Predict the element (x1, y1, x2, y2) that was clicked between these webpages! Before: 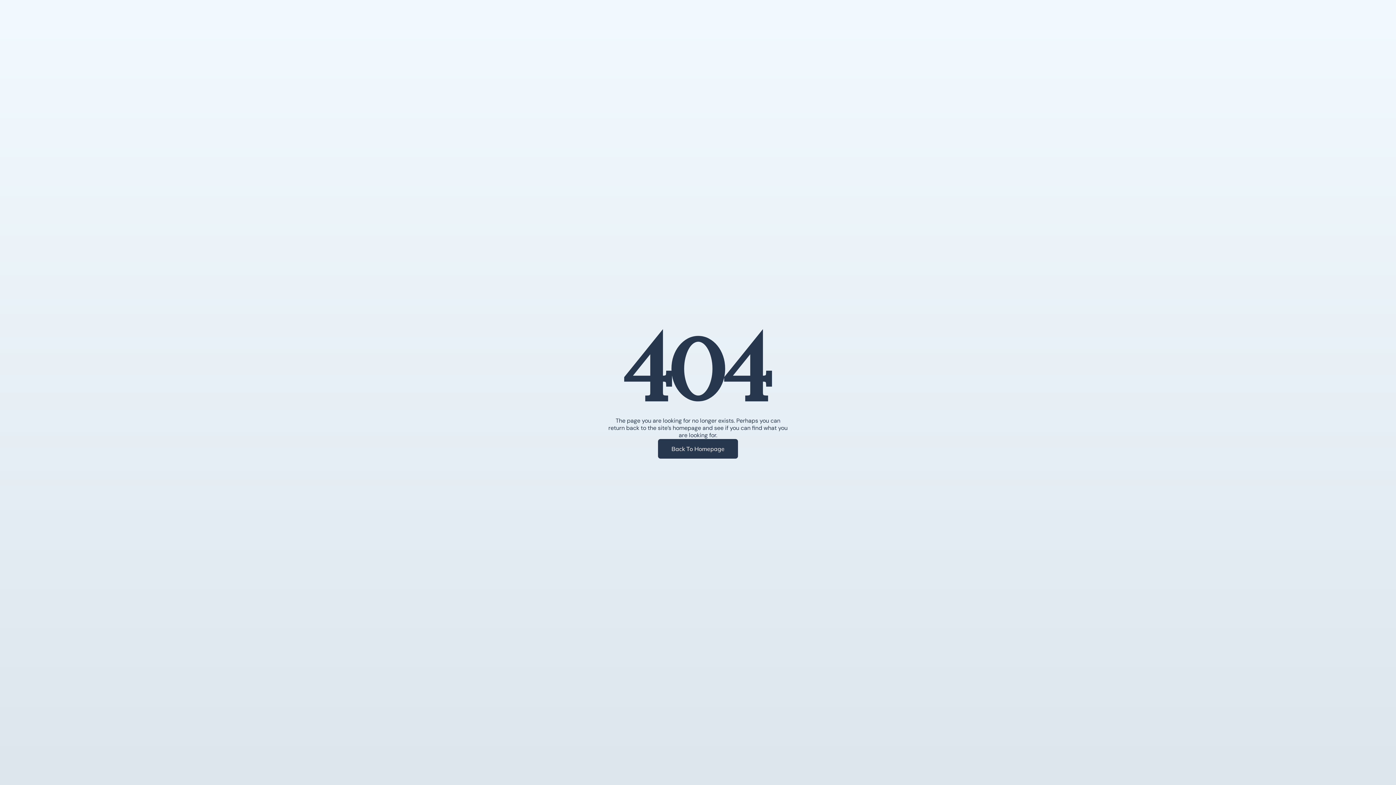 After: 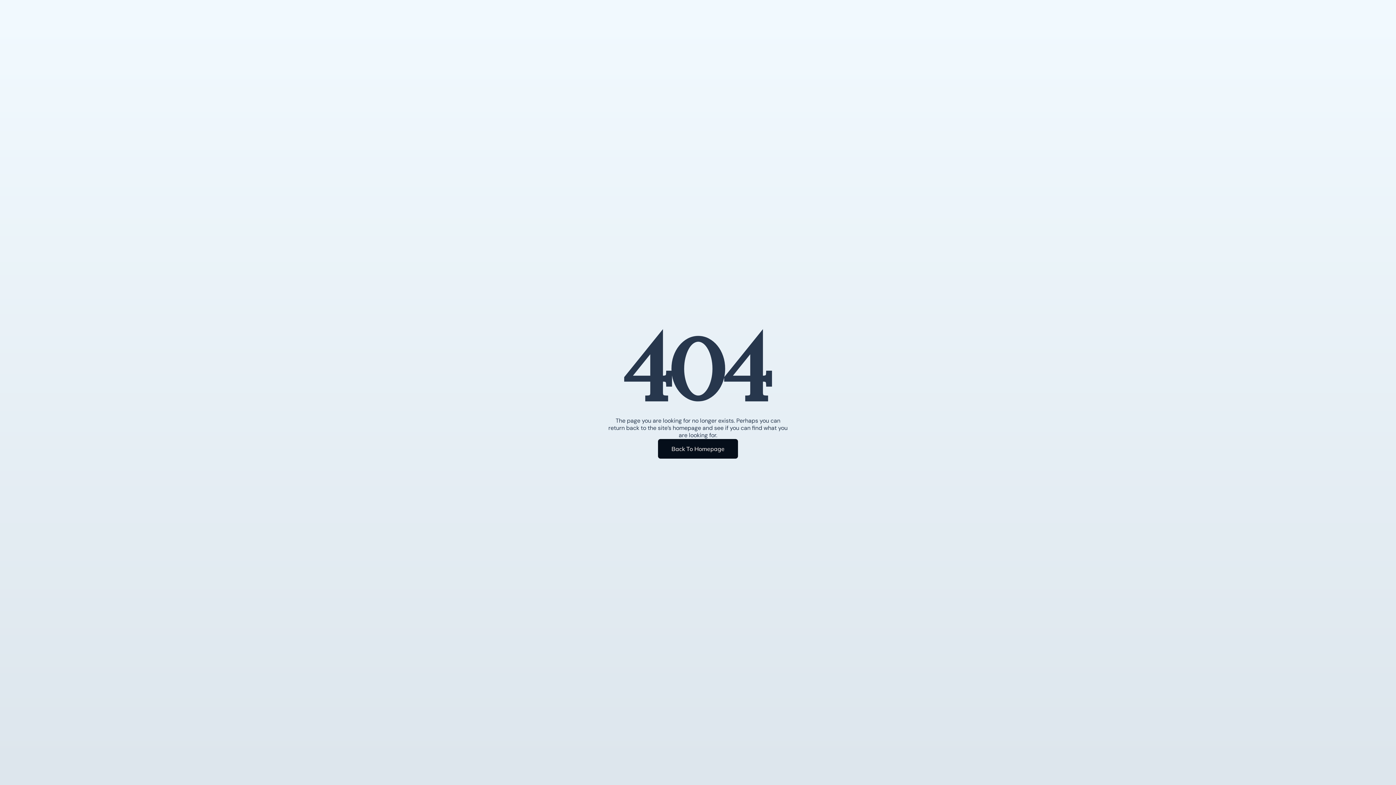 Action: bbox: (658, 439, 738, 458) label: Back To Homepage